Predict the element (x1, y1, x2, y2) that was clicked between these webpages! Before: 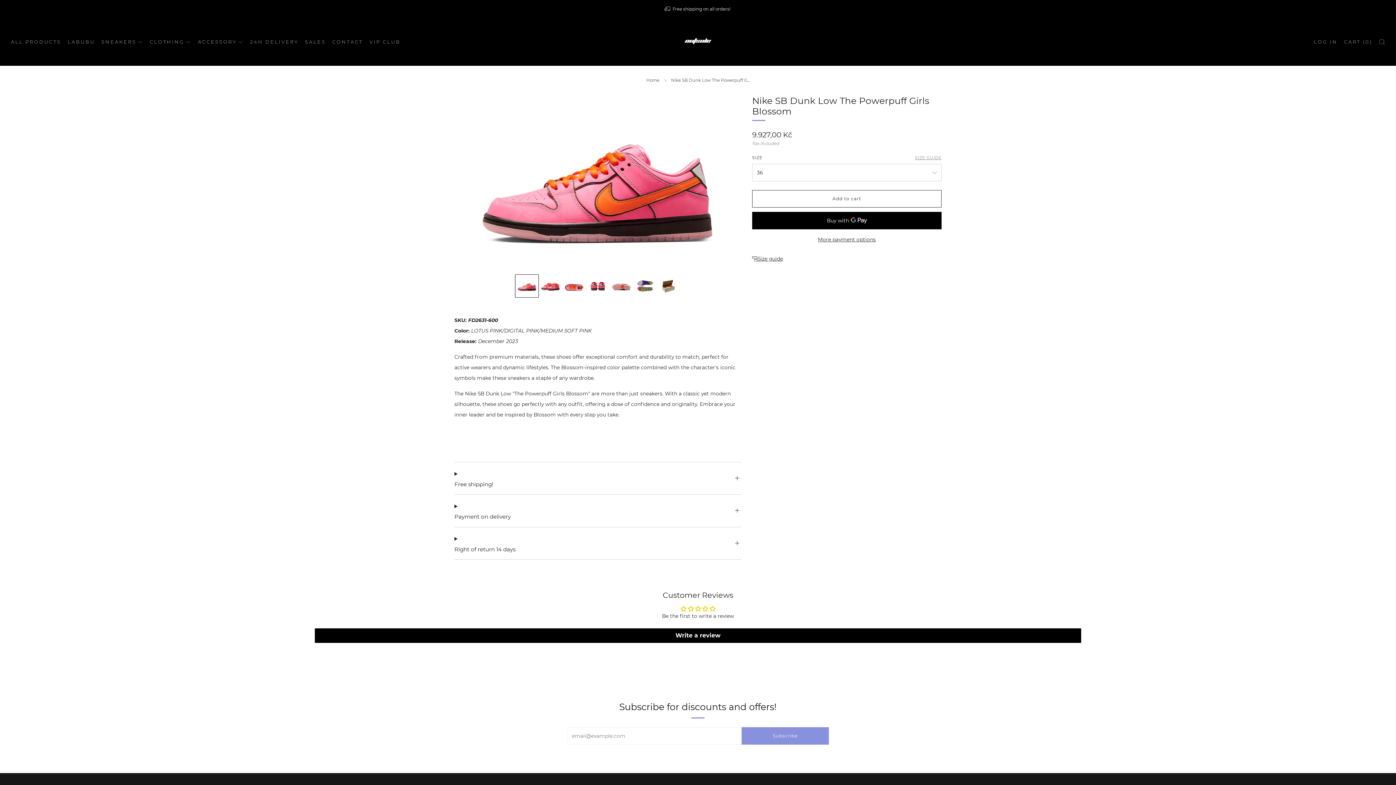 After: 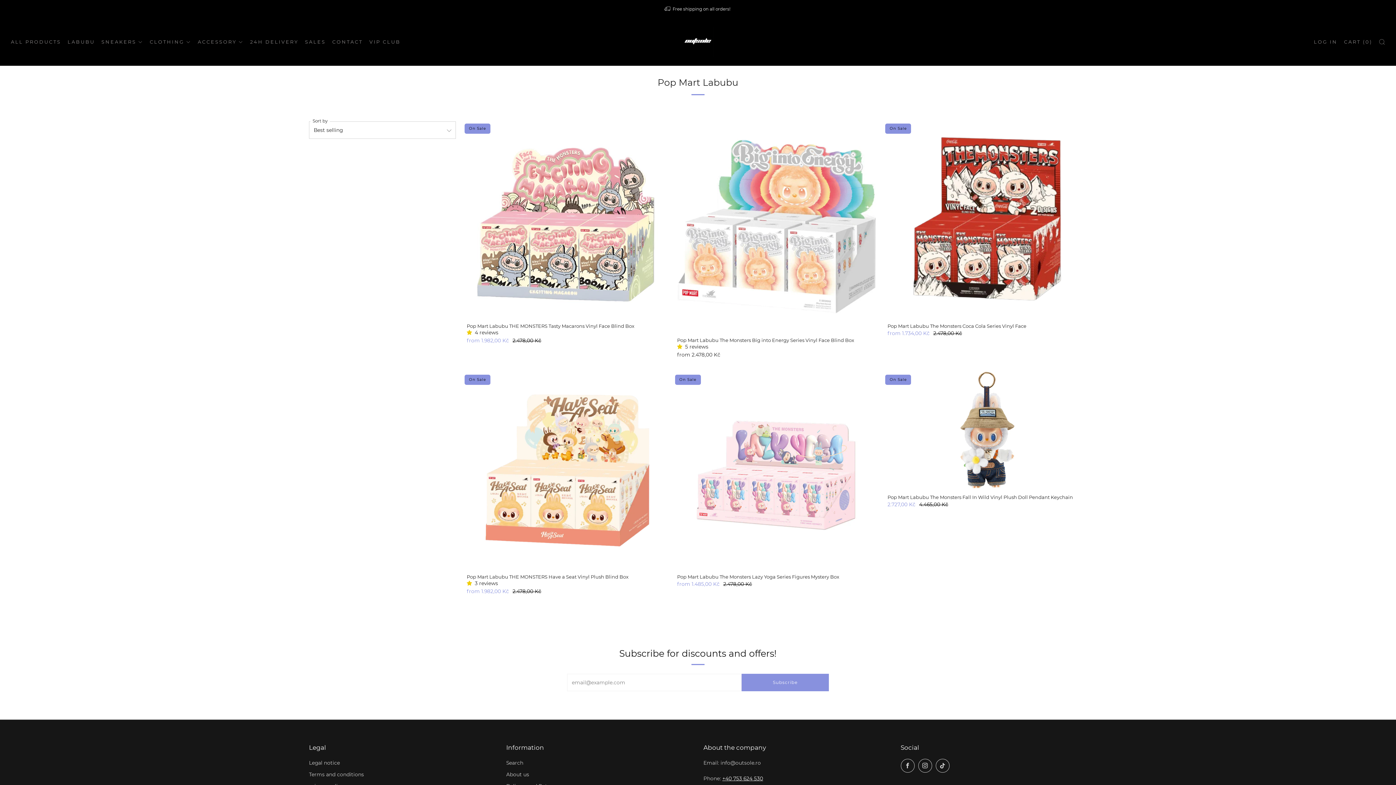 Action: bbox: (67, 35, 94, 47) label: LABUBU